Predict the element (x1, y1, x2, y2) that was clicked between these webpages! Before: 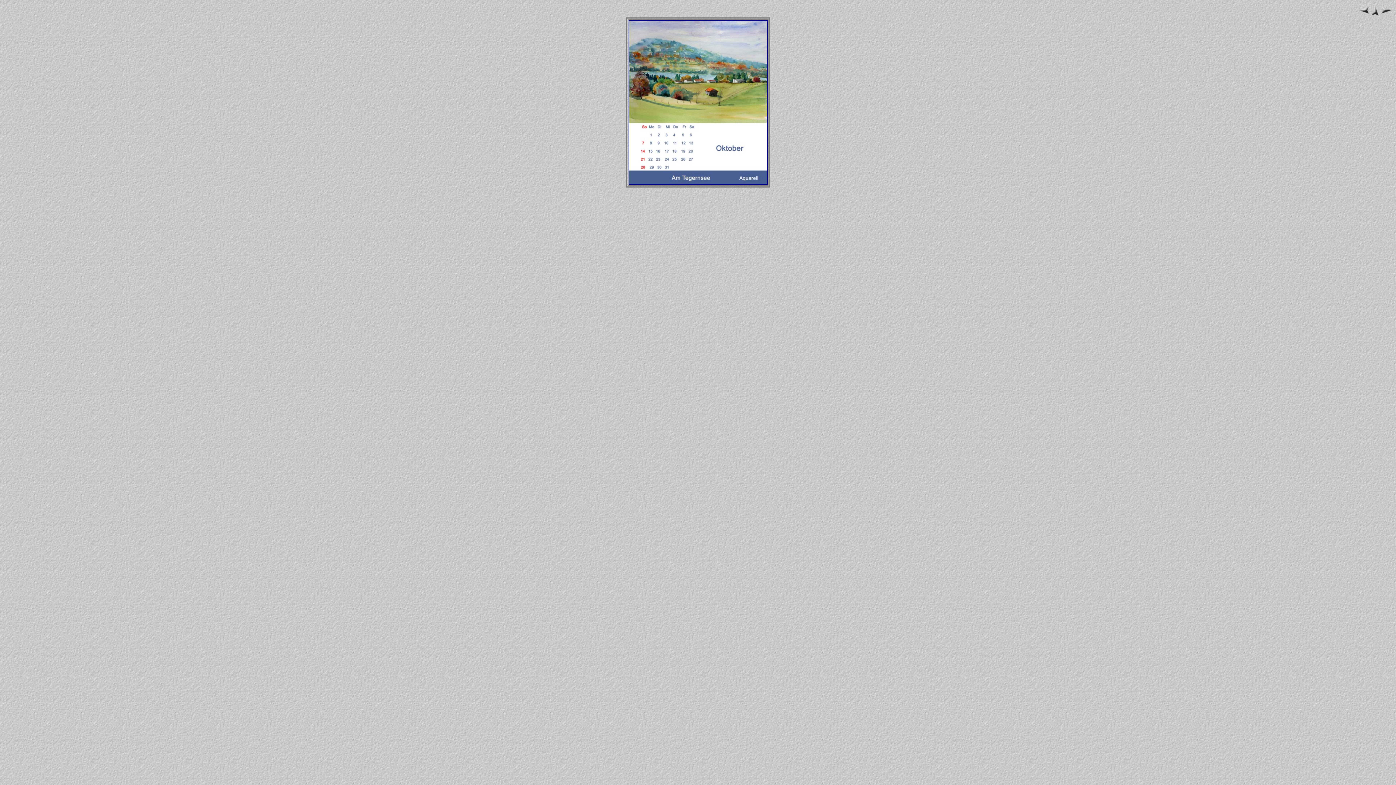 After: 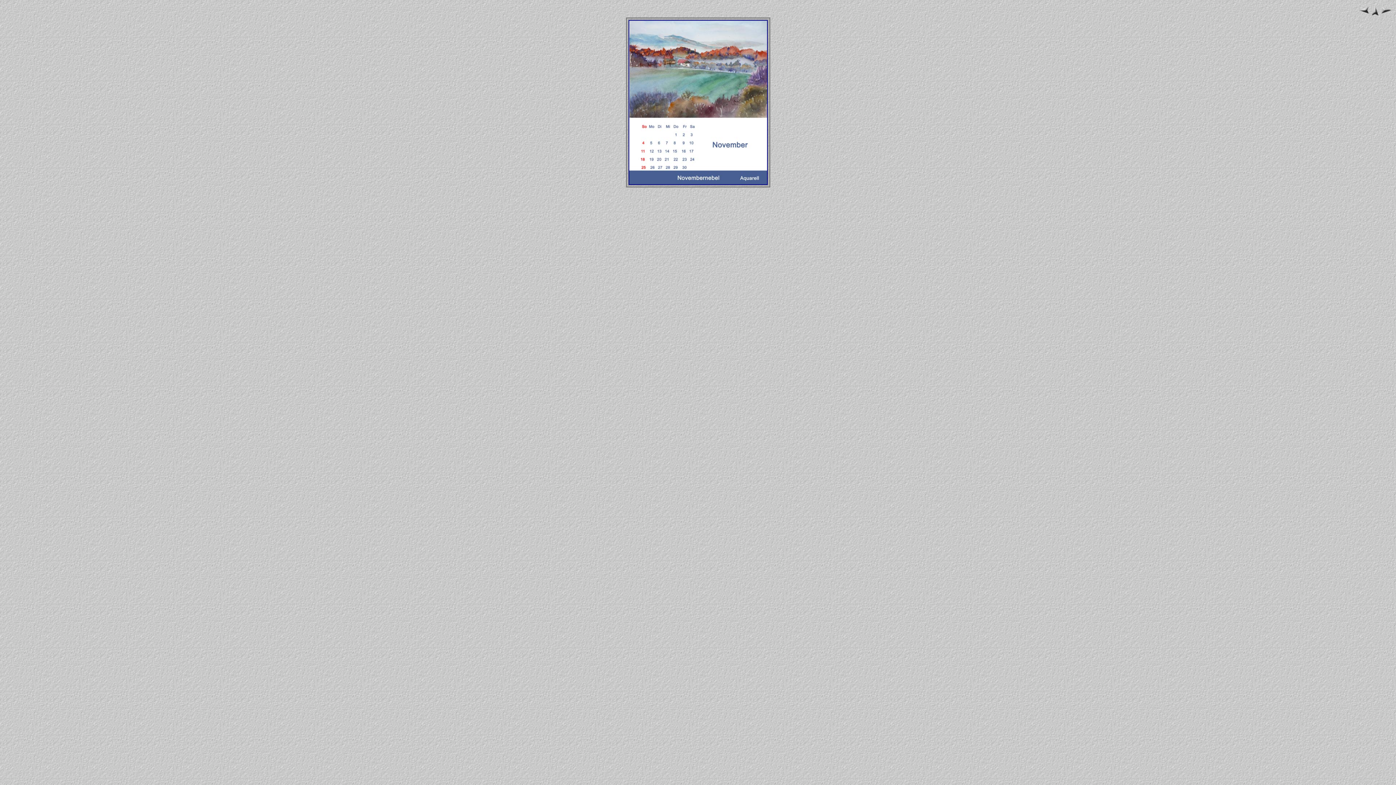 Action: bbox: (1380, 9, 1392, 15)